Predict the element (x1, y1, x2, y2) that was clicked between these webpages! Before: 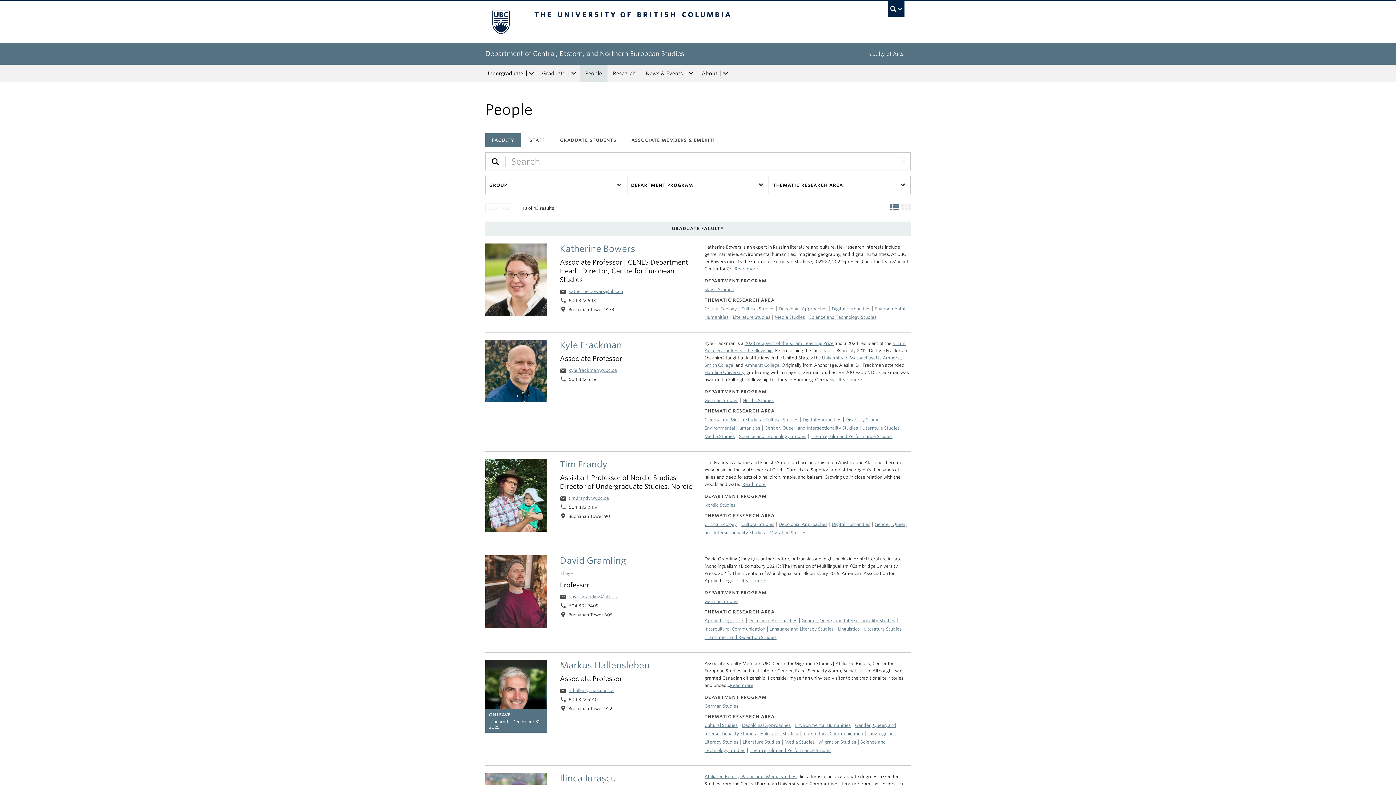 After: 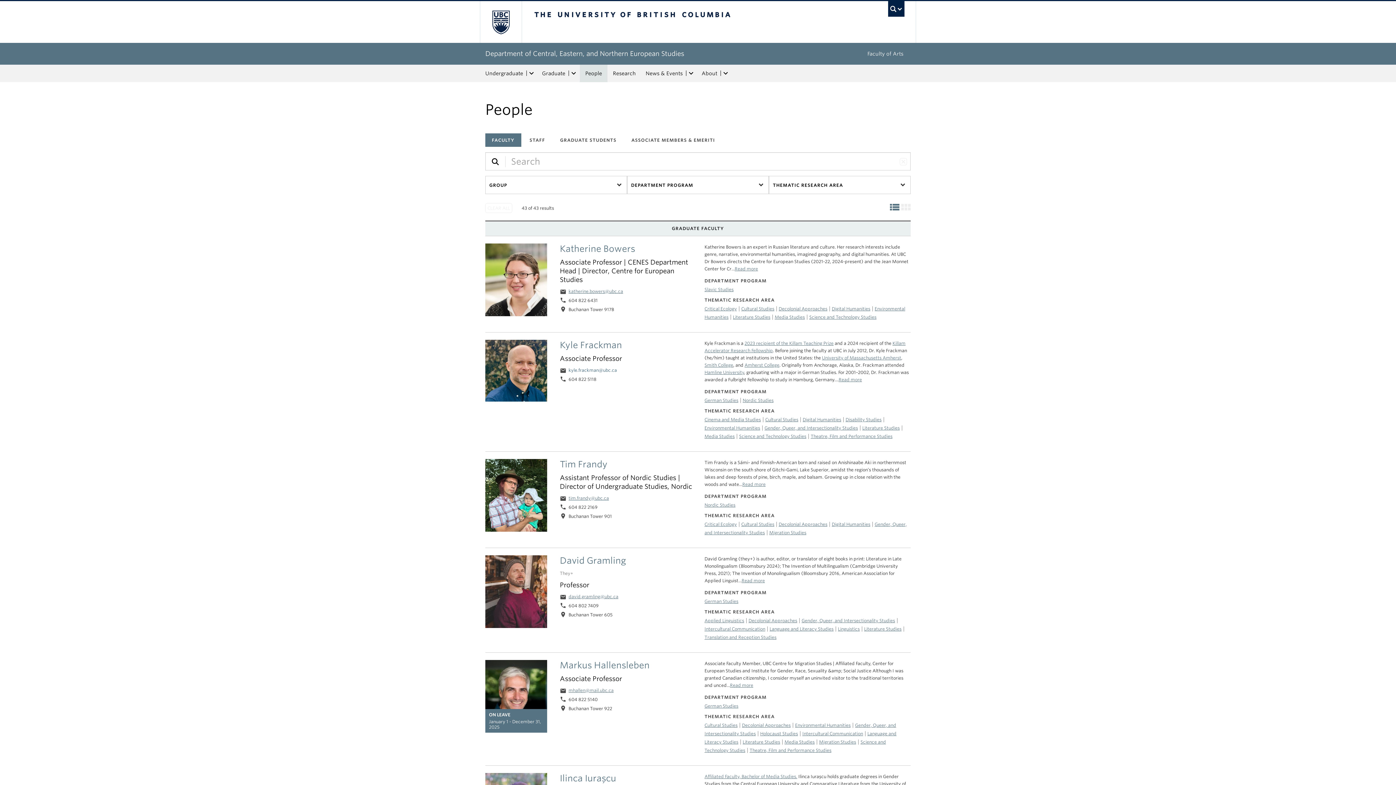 Action: label: kyle.frackman@ubc.ca bbox: (568, 367, 617, 373)